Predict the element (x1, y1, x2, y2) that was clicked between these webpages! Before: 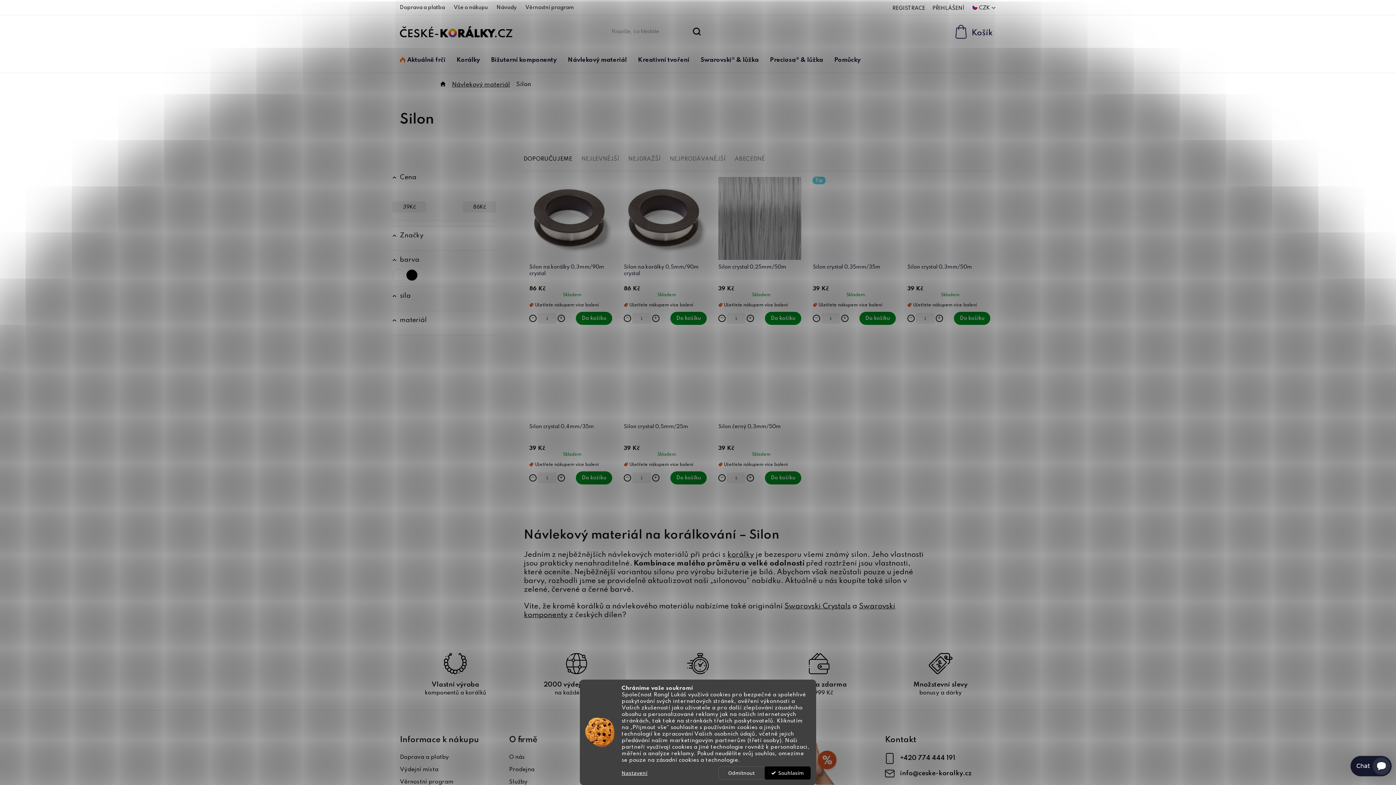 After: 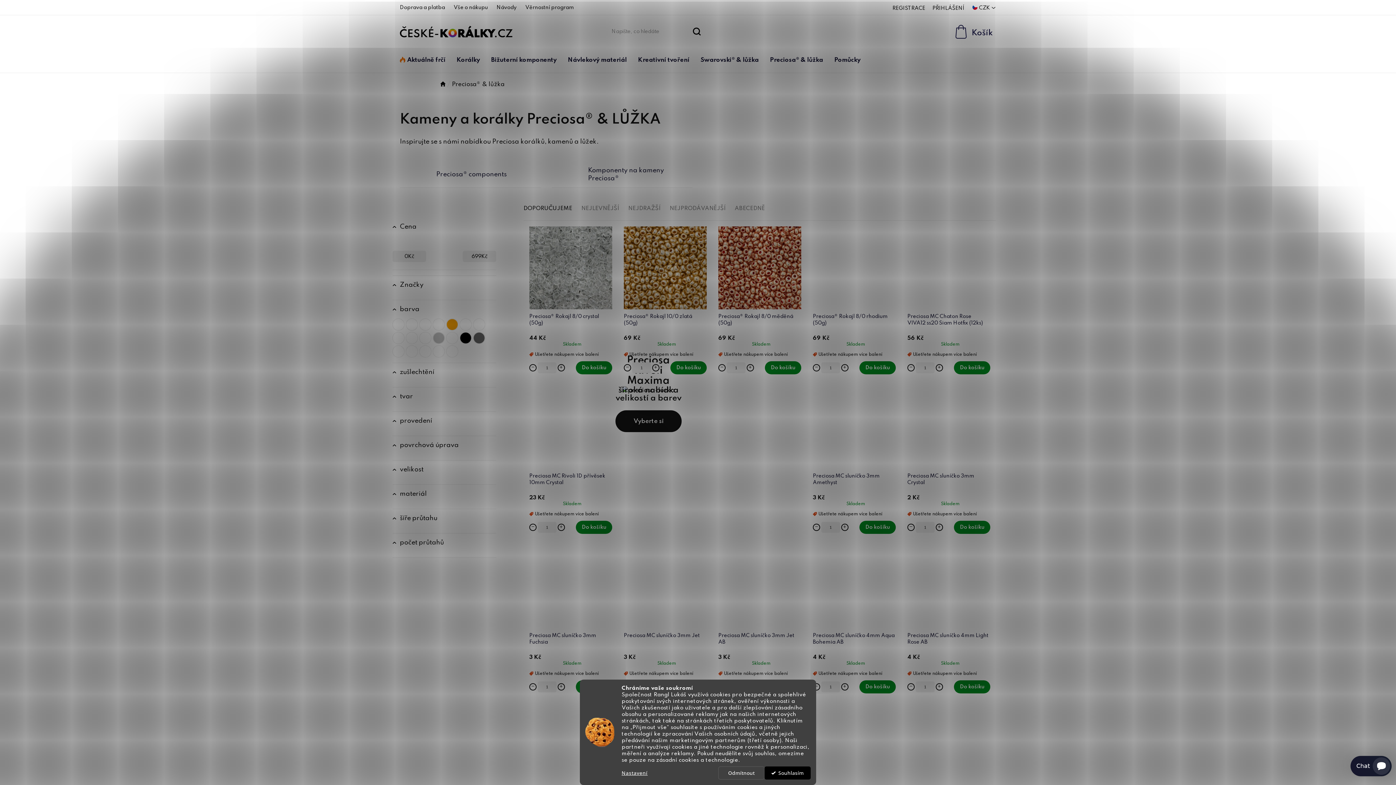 Action: bbox: (764, 48, 828, 72) label: Preciosa® & lůžka